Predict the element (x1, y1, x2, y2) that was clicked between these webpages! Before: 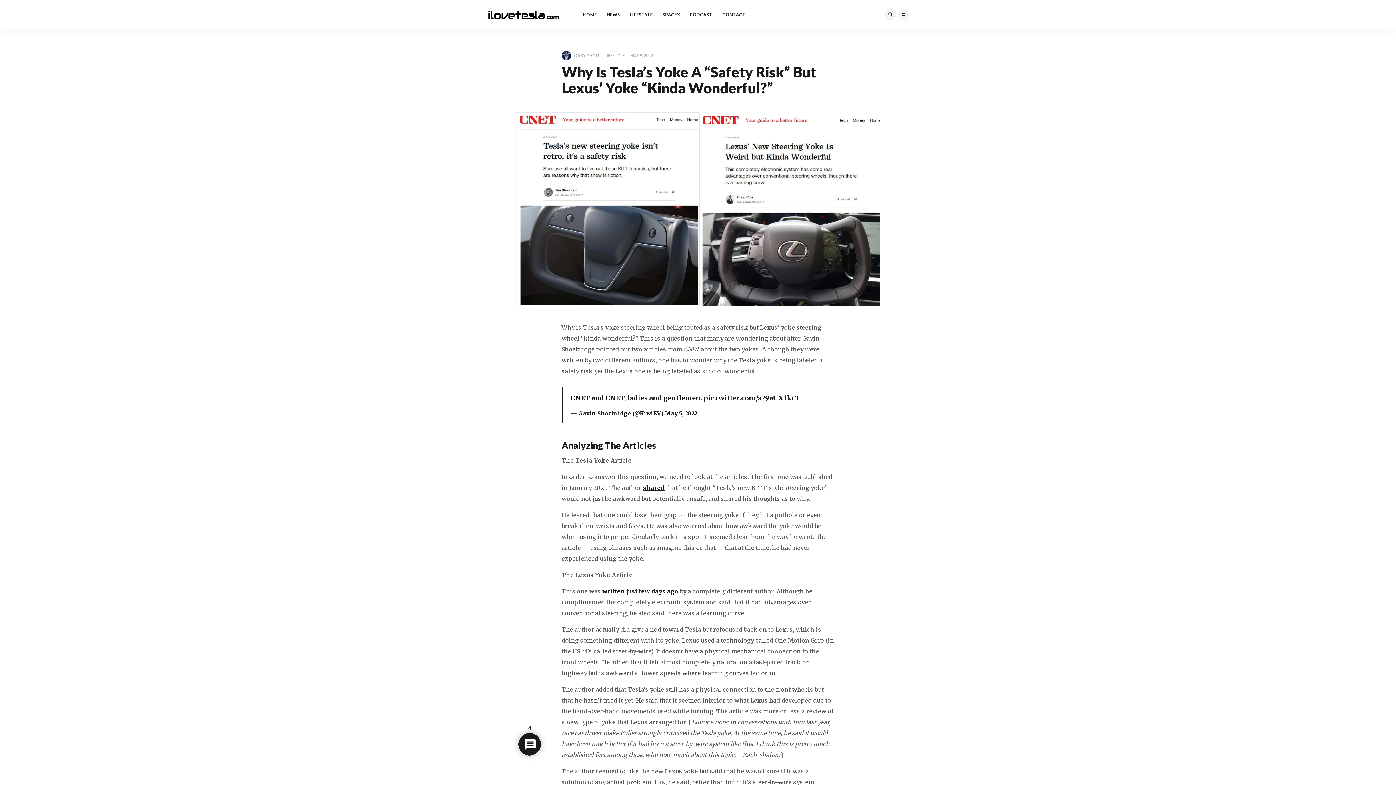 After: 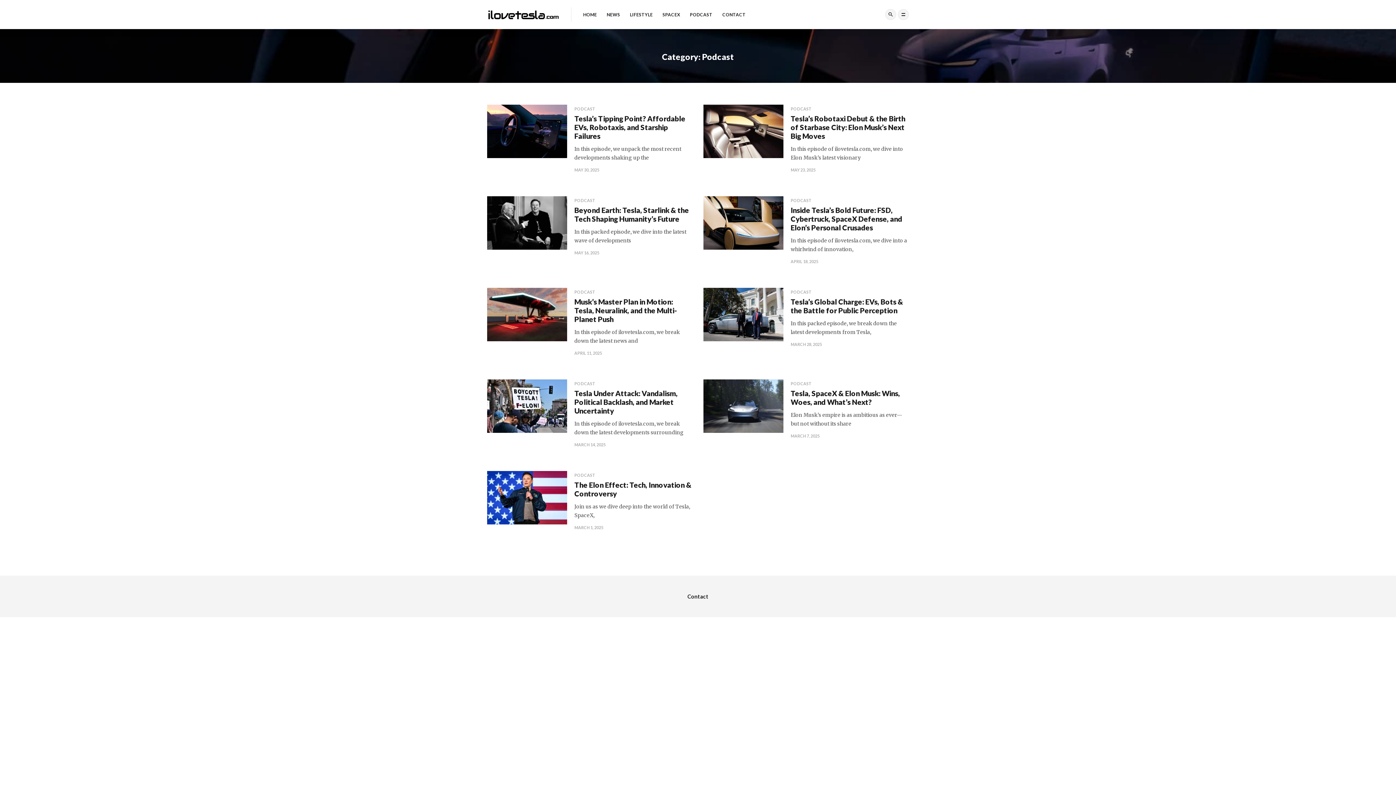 Action: label: PODCAST bbox: (690, 0, 712, 29)